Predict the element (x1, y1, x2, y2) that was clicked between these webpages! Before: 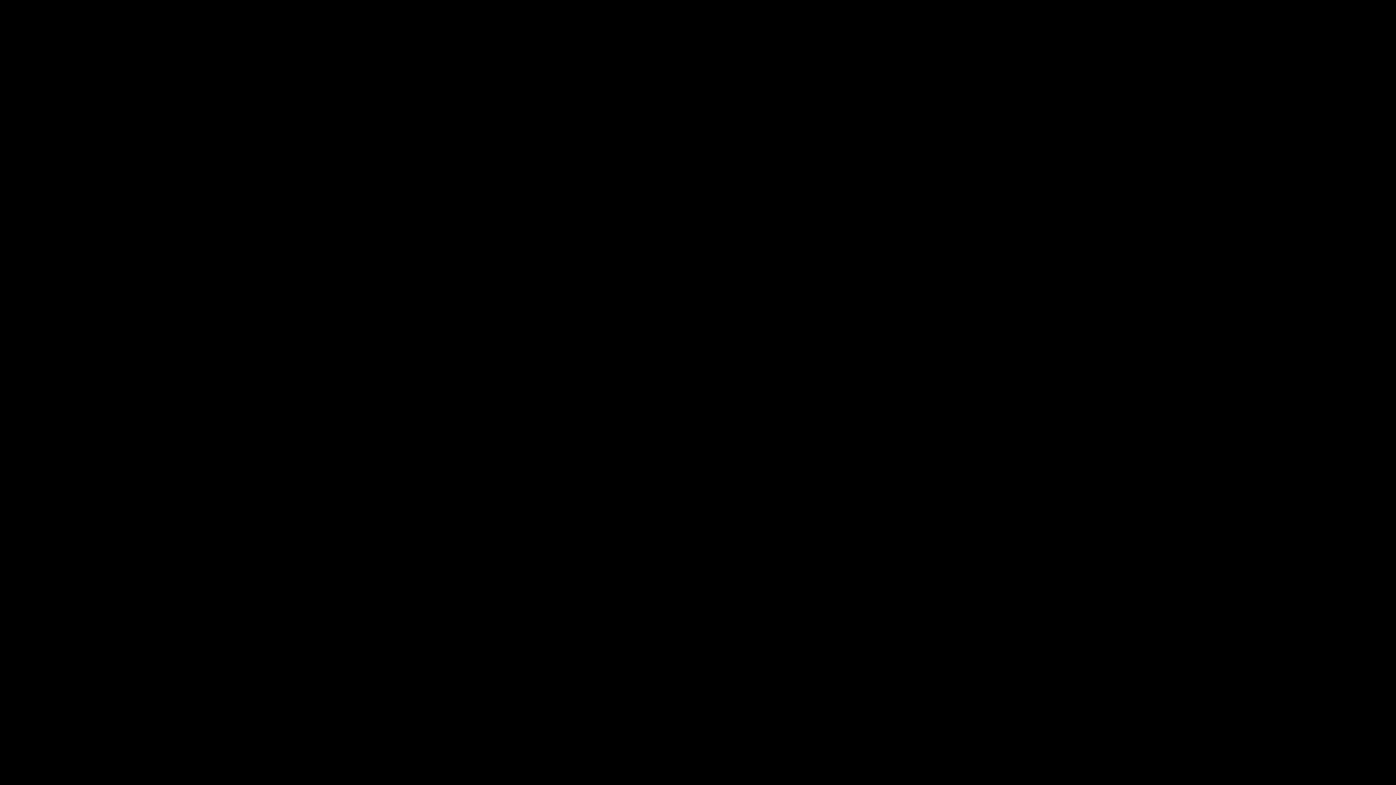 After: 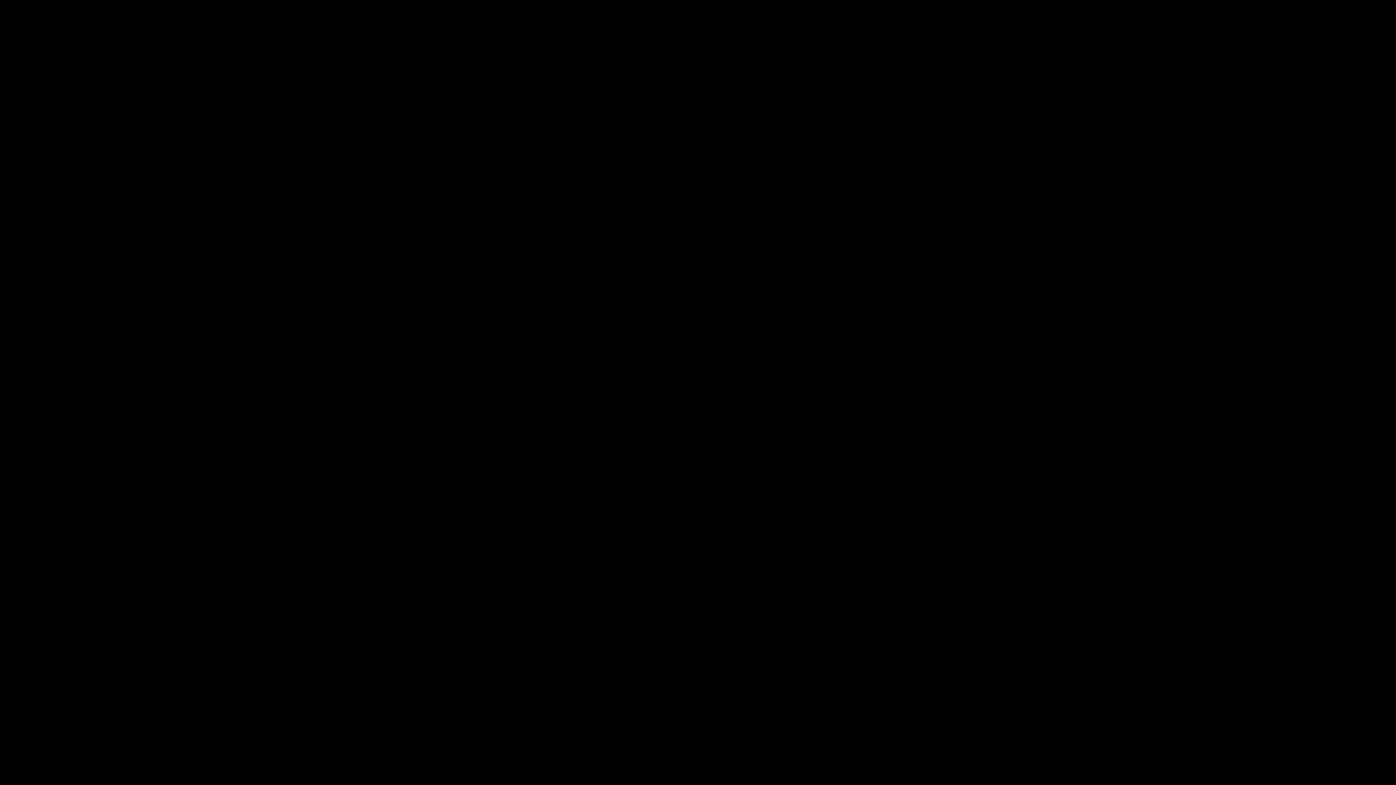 Action: label: Instagram bbox: (47, 2, 69, 9)